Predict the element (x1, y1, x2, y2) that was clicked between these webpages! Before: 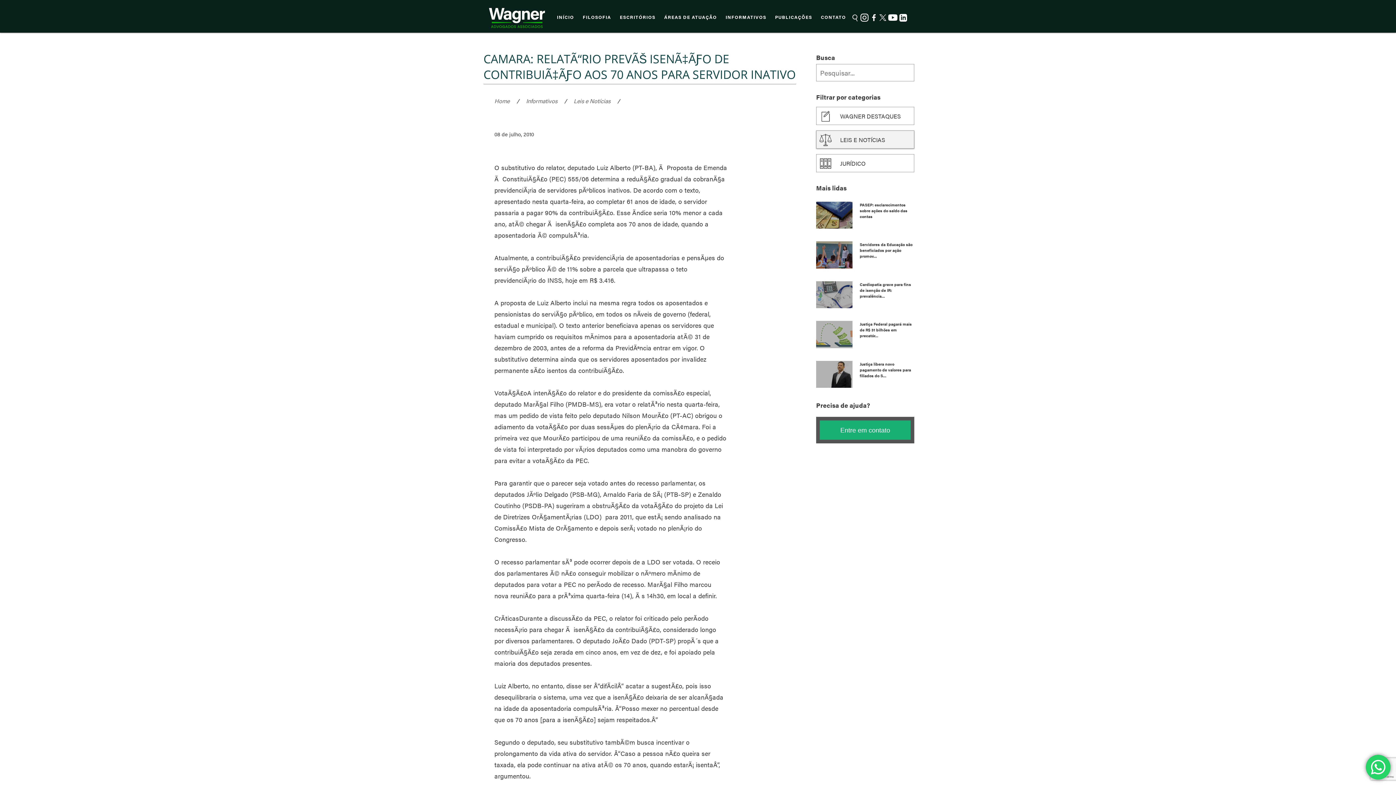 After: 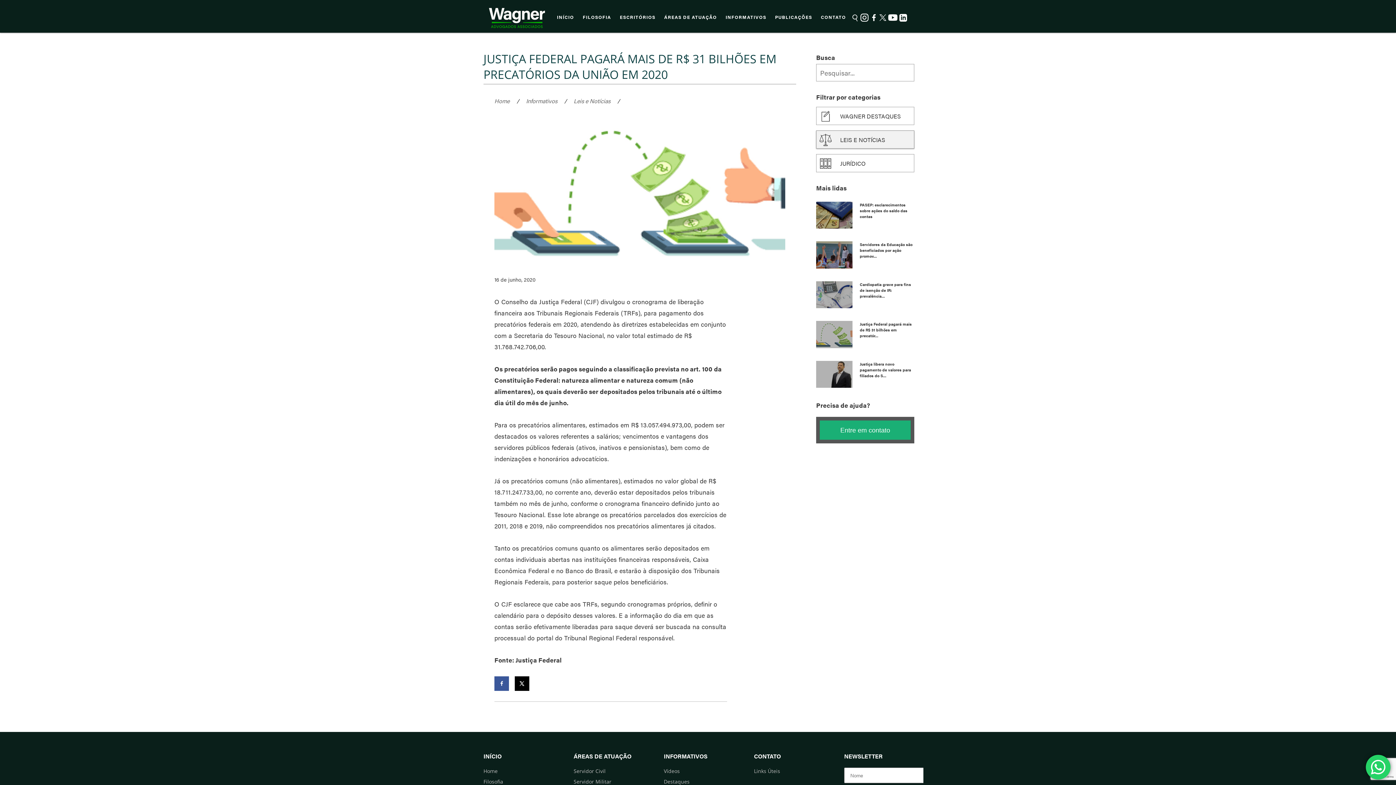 Action: bbox: (816, 321, 914, 338) label: Justiça Federal pagará mais de R$ 31 bilhões em precatór...